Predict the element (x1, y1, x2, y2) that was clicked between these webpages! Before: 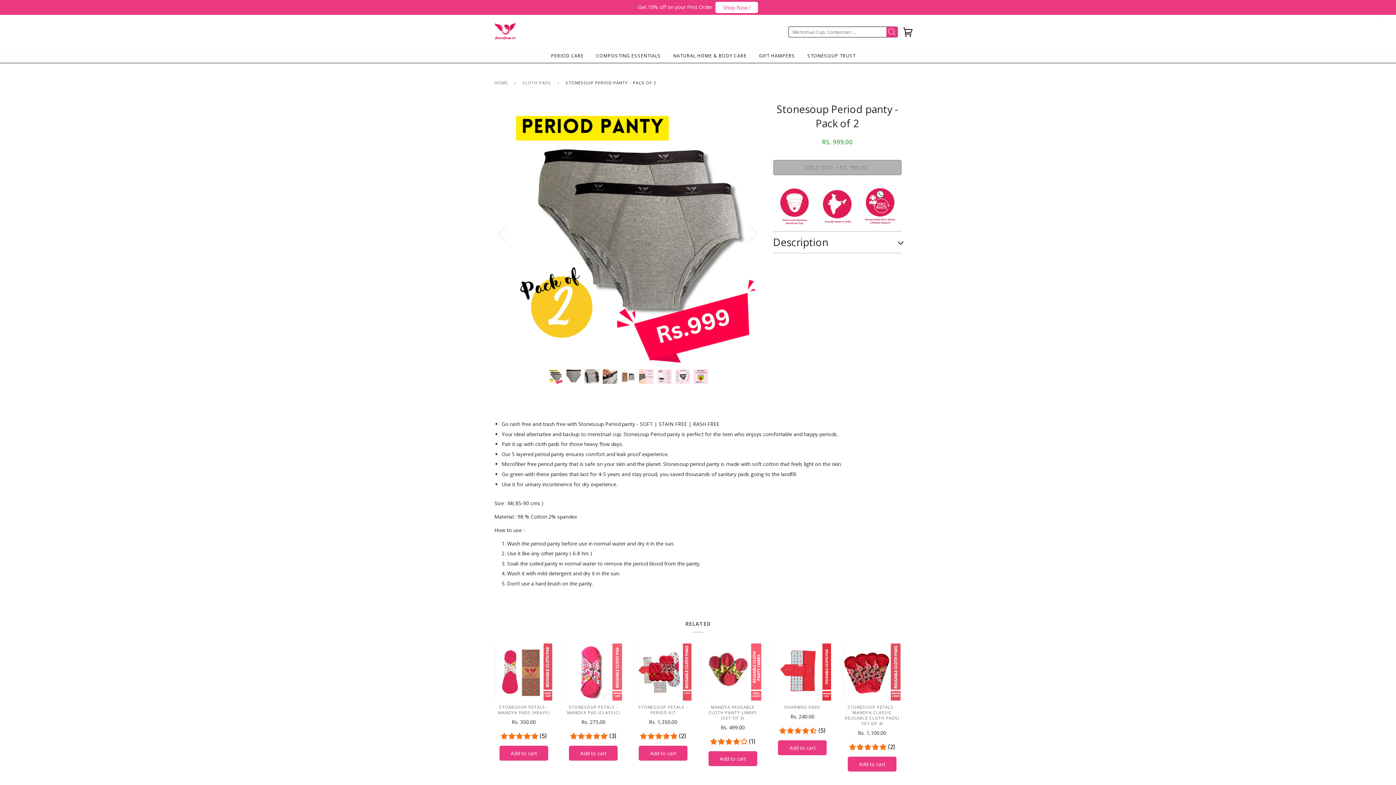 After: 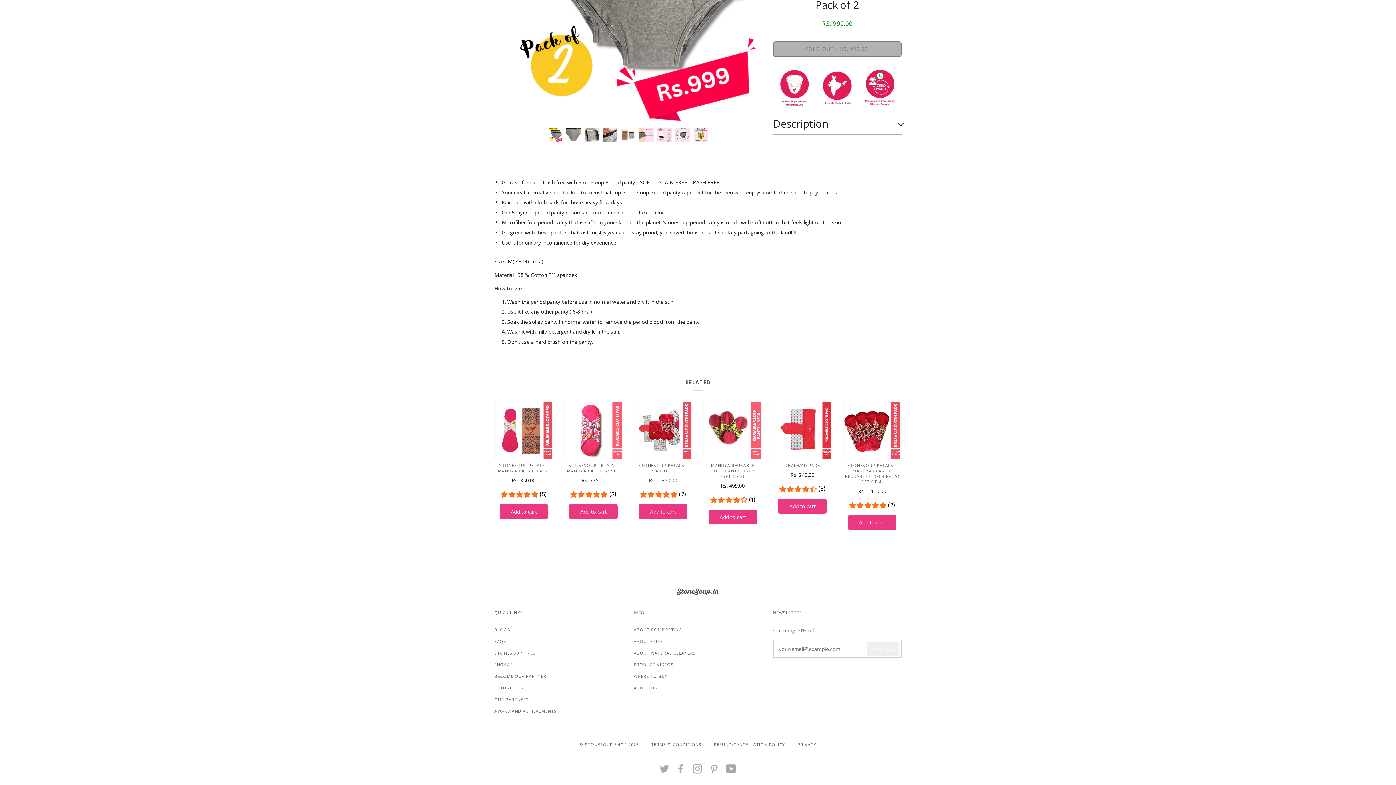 Action: label: (3) bbox: (570, 731, 616, 740)